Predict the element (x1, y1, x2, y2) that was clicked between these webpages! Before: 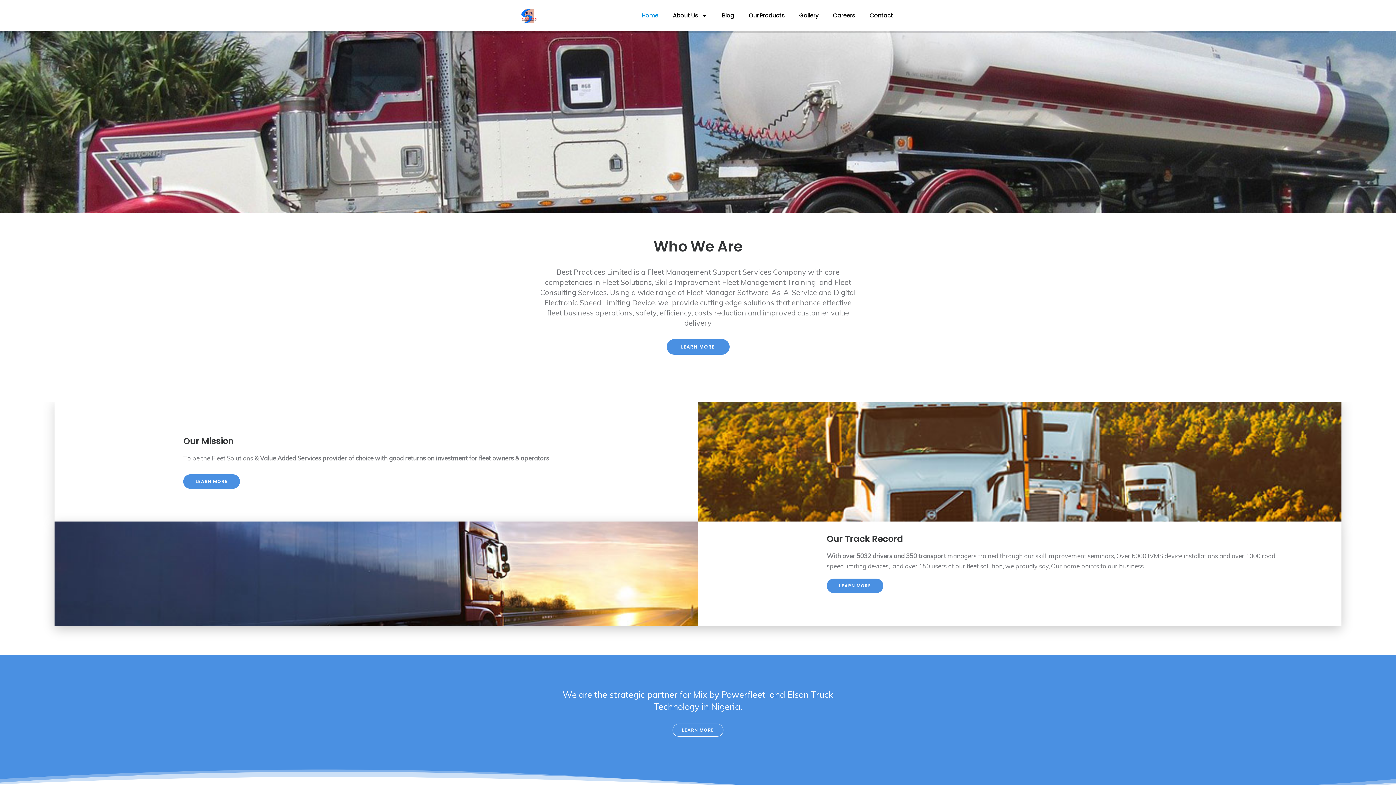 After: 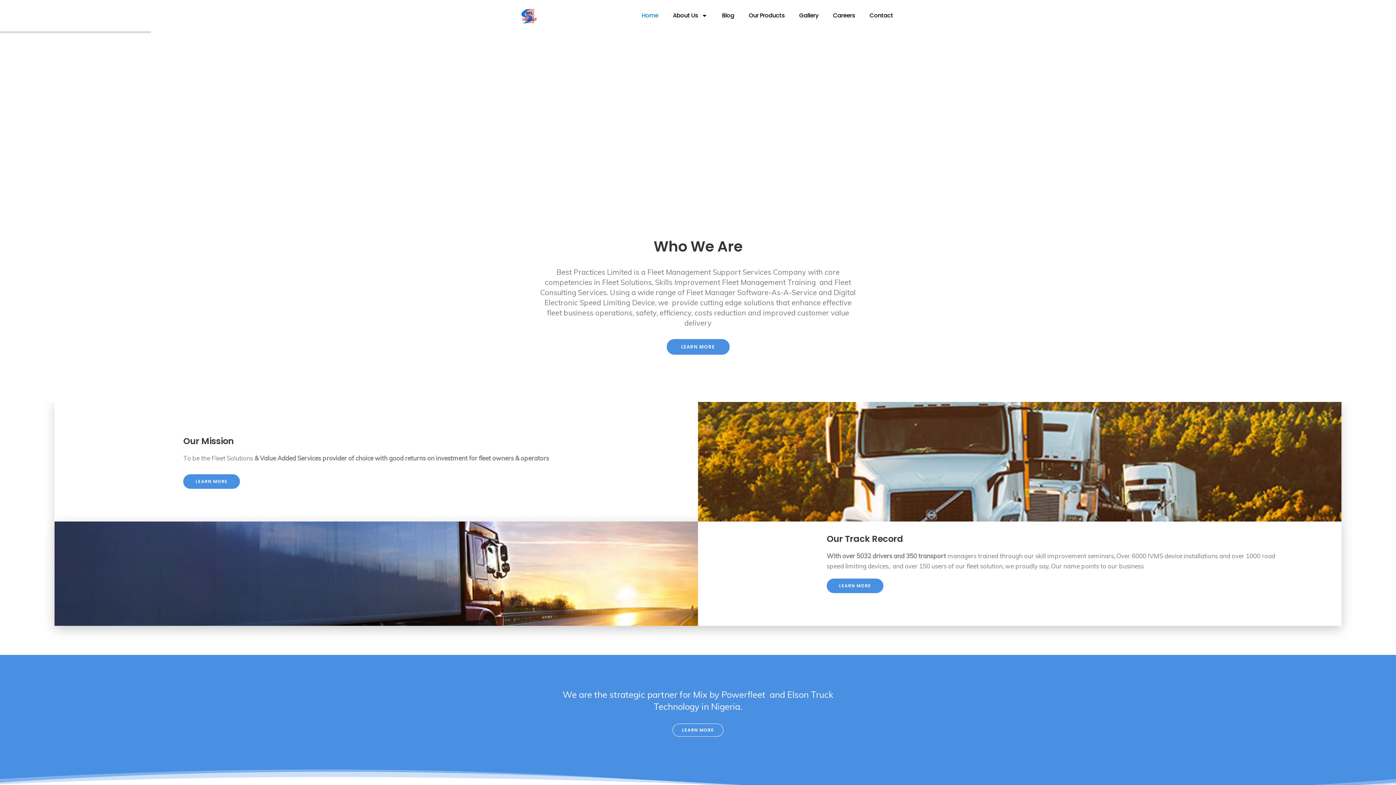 Action: label: Learn More bbox: (826, 578, 883, 593)